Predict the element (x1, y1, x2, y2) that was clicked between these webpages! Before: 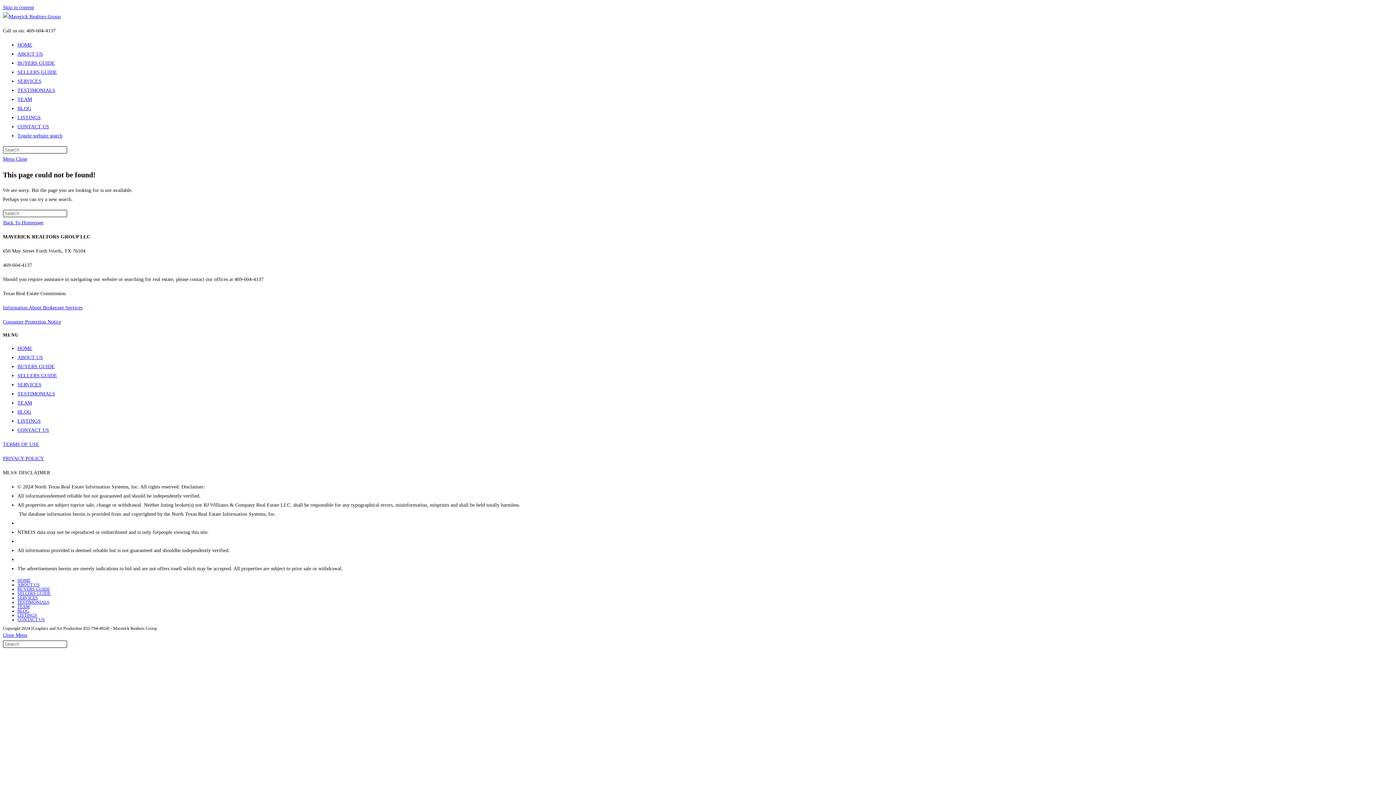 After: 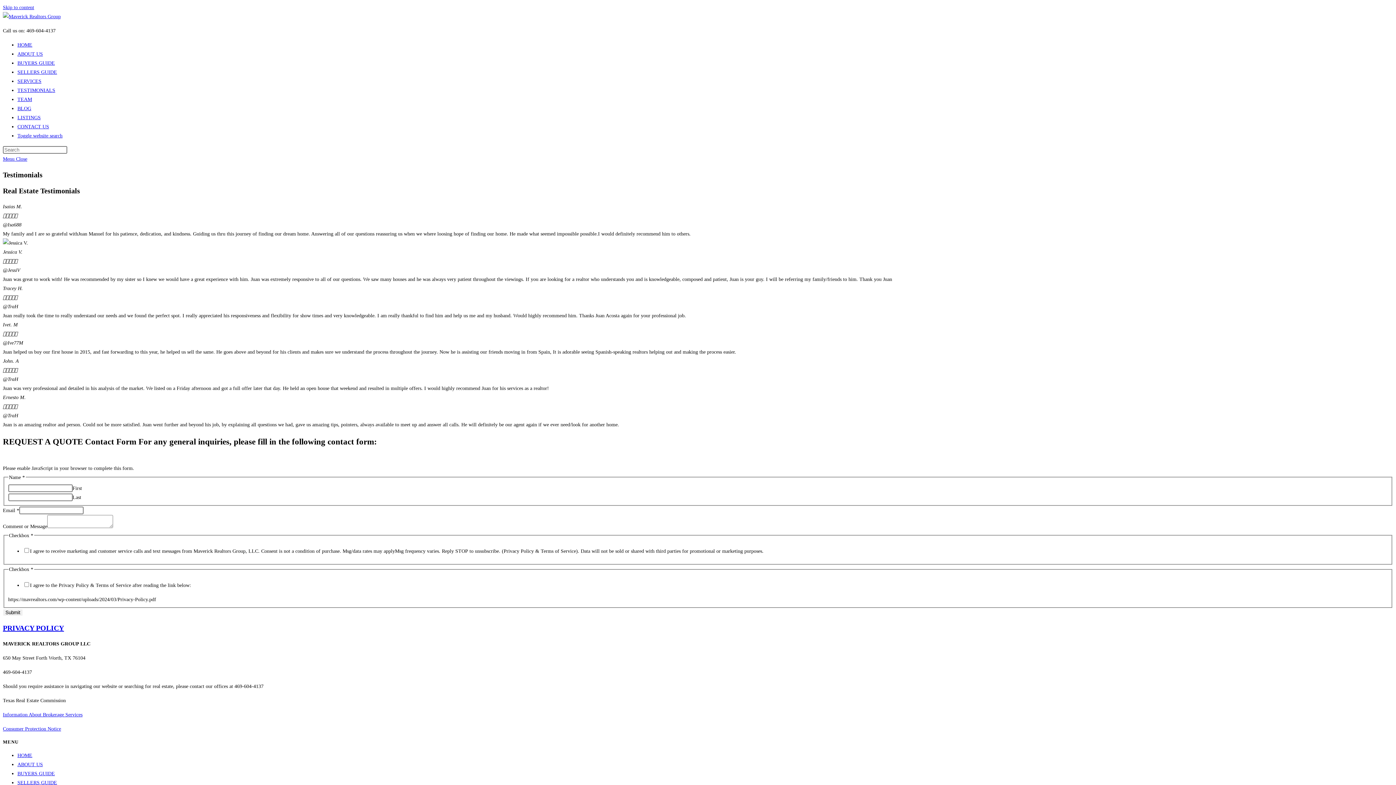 Action: bbox: (17, 87, 55, 93) label: TESTIMONIALS